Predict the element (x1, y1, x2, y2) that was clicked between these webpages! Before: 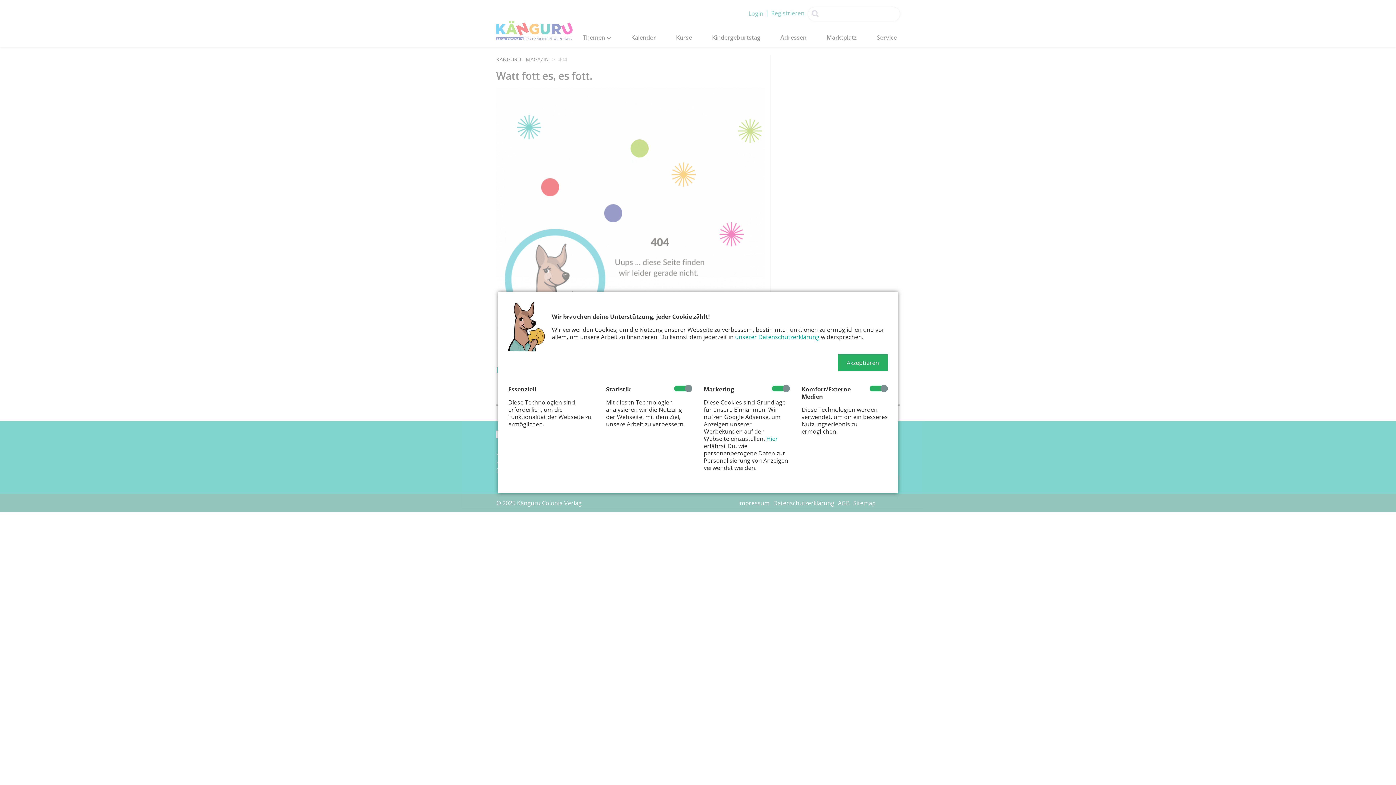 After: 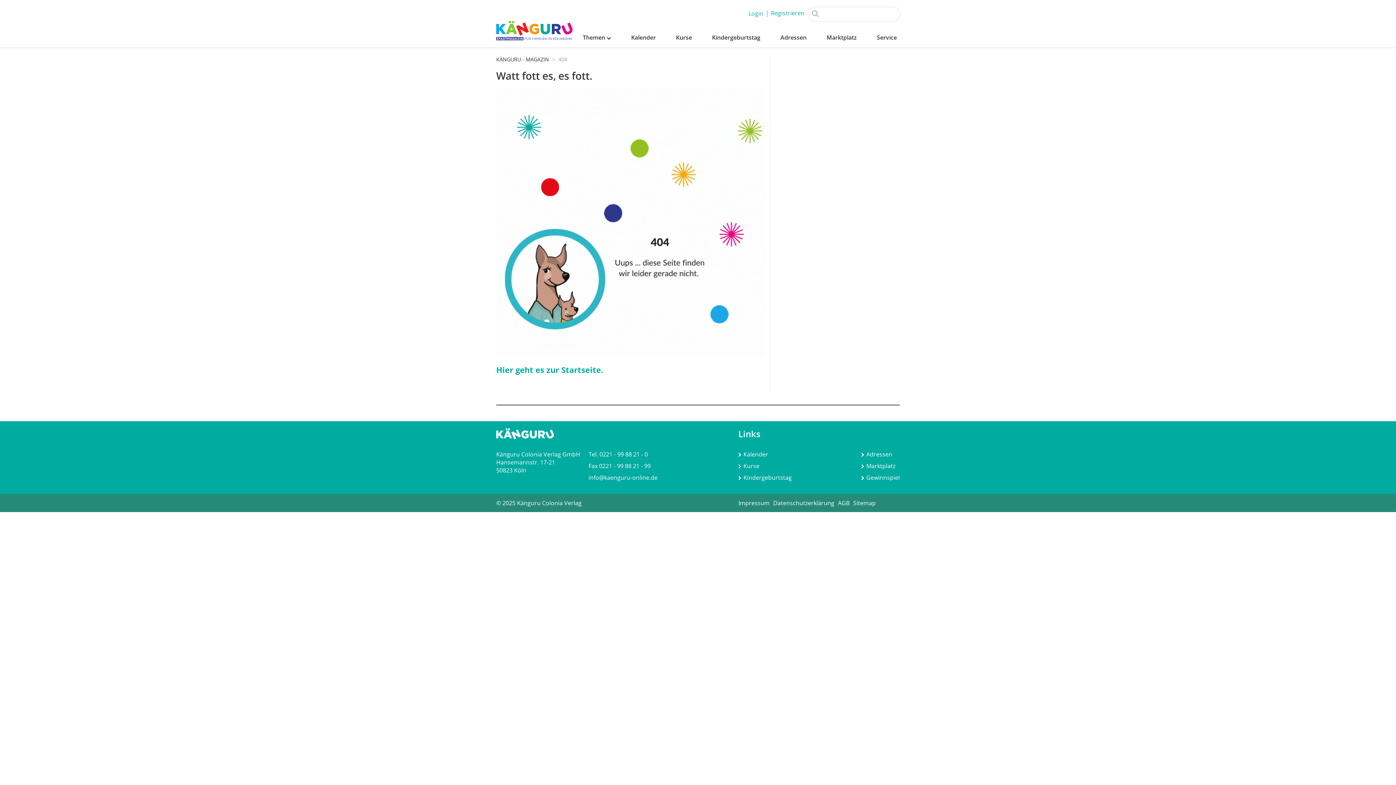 Action: bbox: (838, 354, 888, 371) label: Akzeptieren